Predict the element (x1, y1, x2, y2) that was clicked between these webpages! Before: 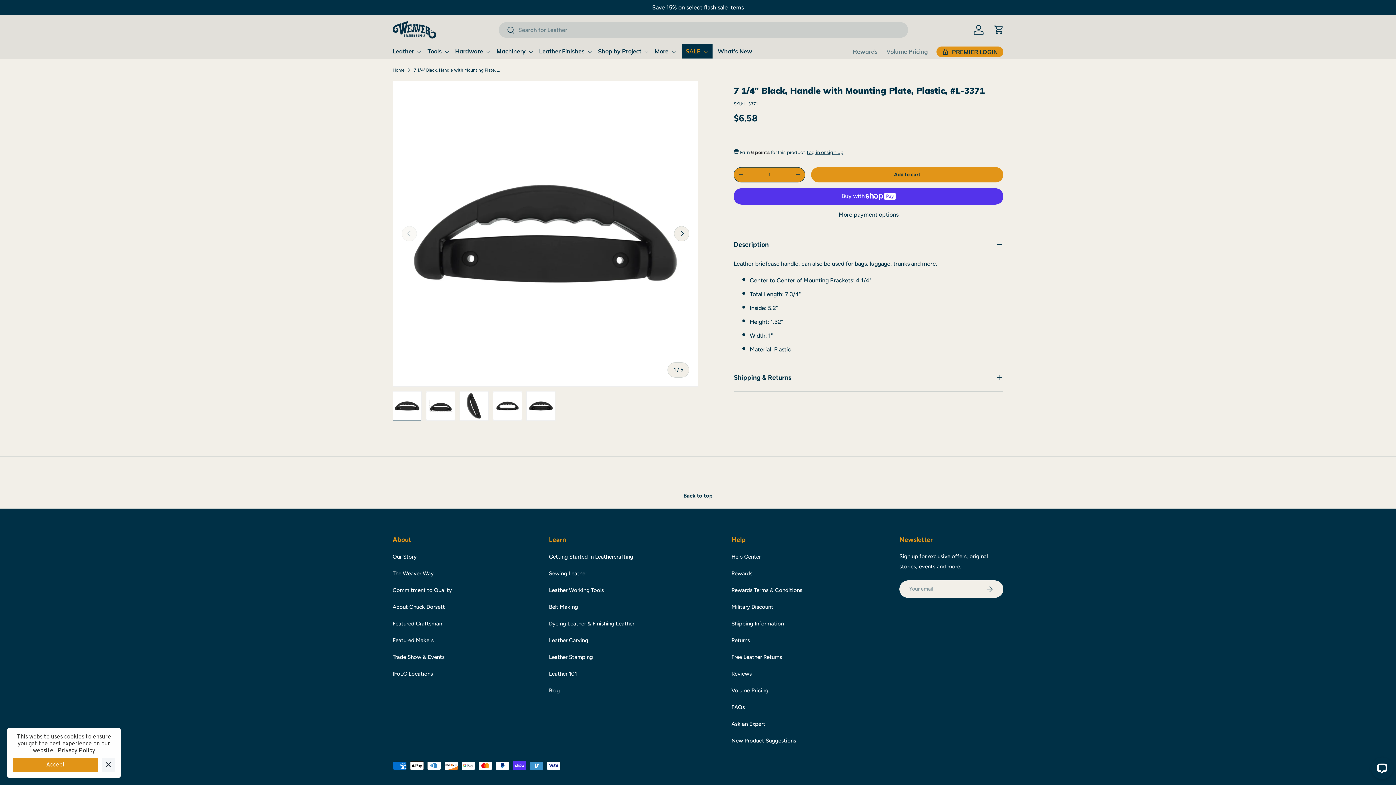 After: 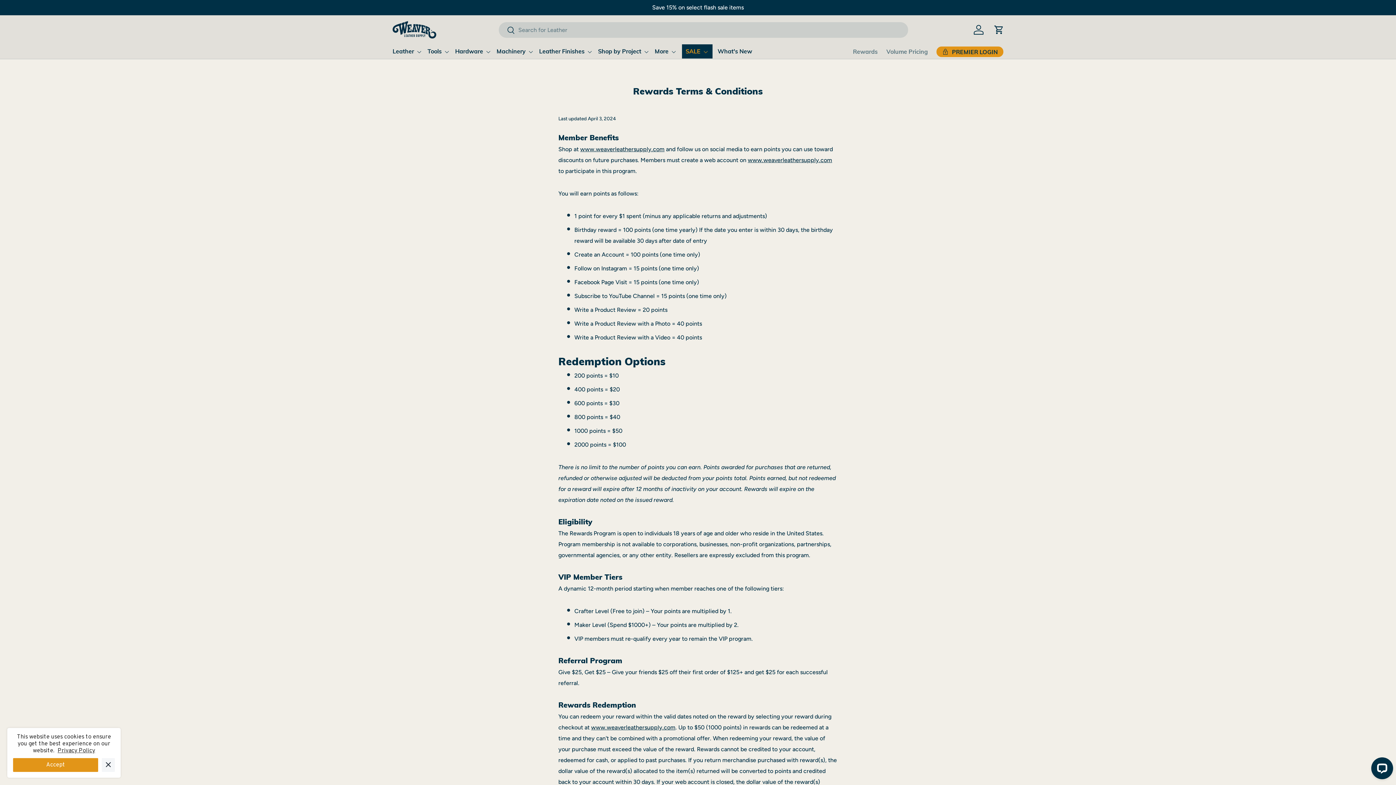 Action: bbox: (731, 587, 802, 593) label: Rewards Terms & Conditions